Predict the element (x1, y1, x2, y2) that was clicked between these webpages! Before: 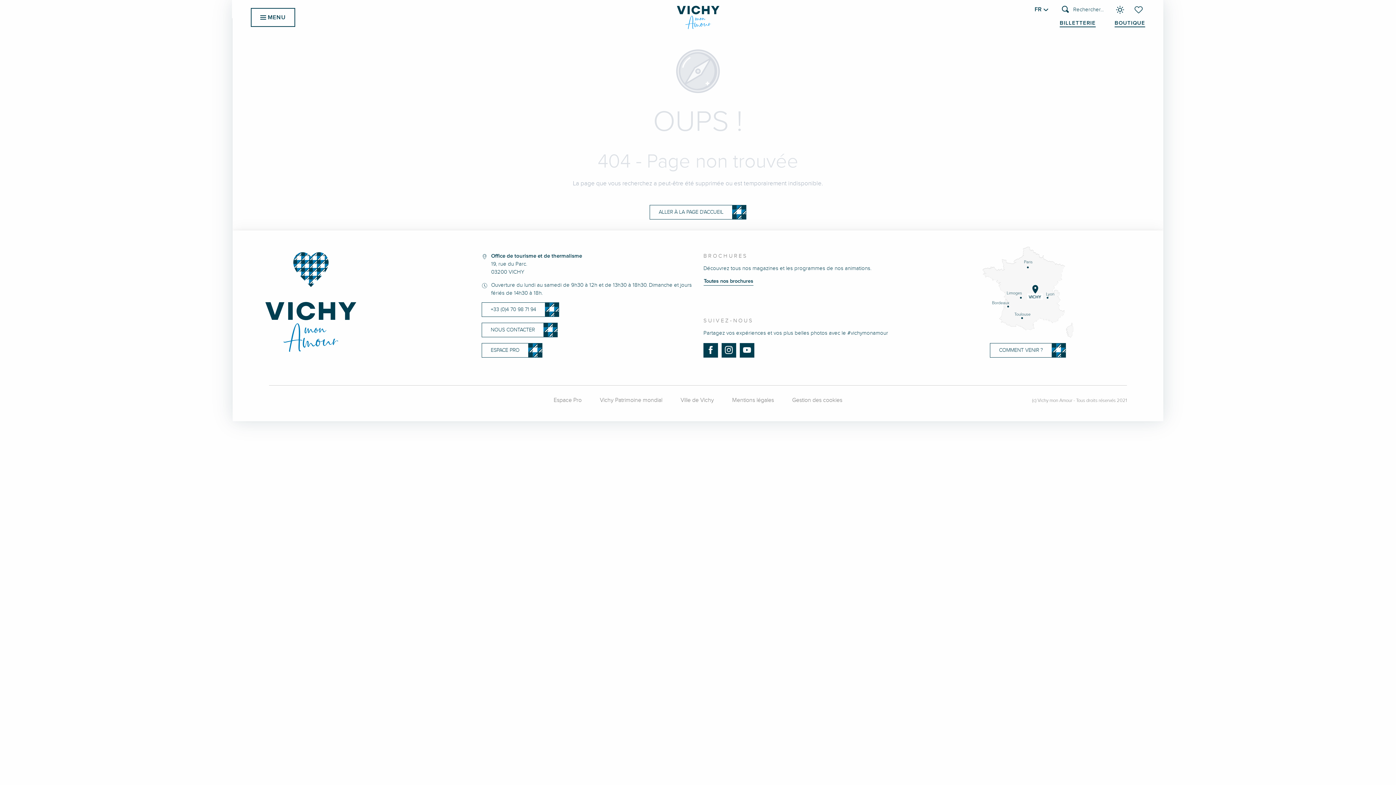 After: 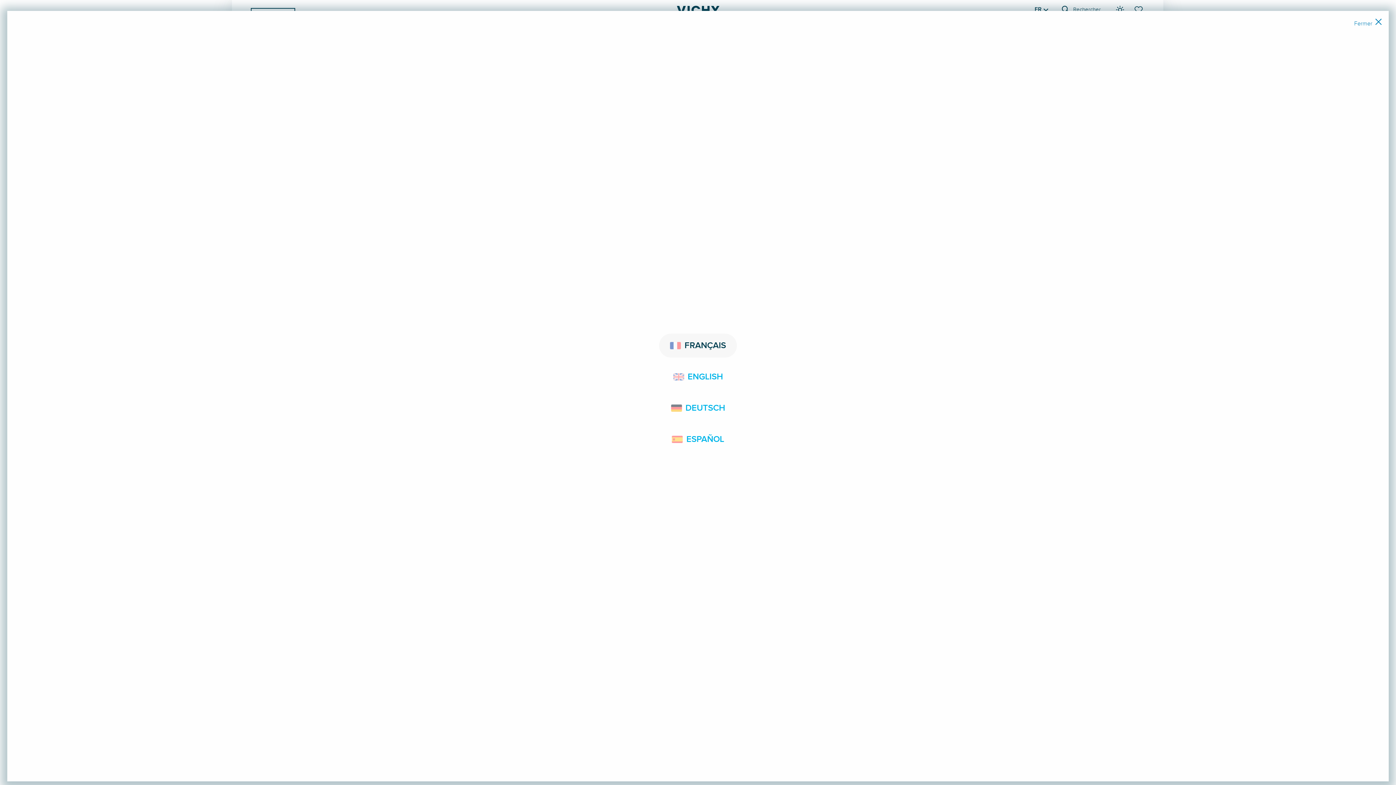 Action: label: Choix de la langue bbox: (1031, 1, 1054, 17)